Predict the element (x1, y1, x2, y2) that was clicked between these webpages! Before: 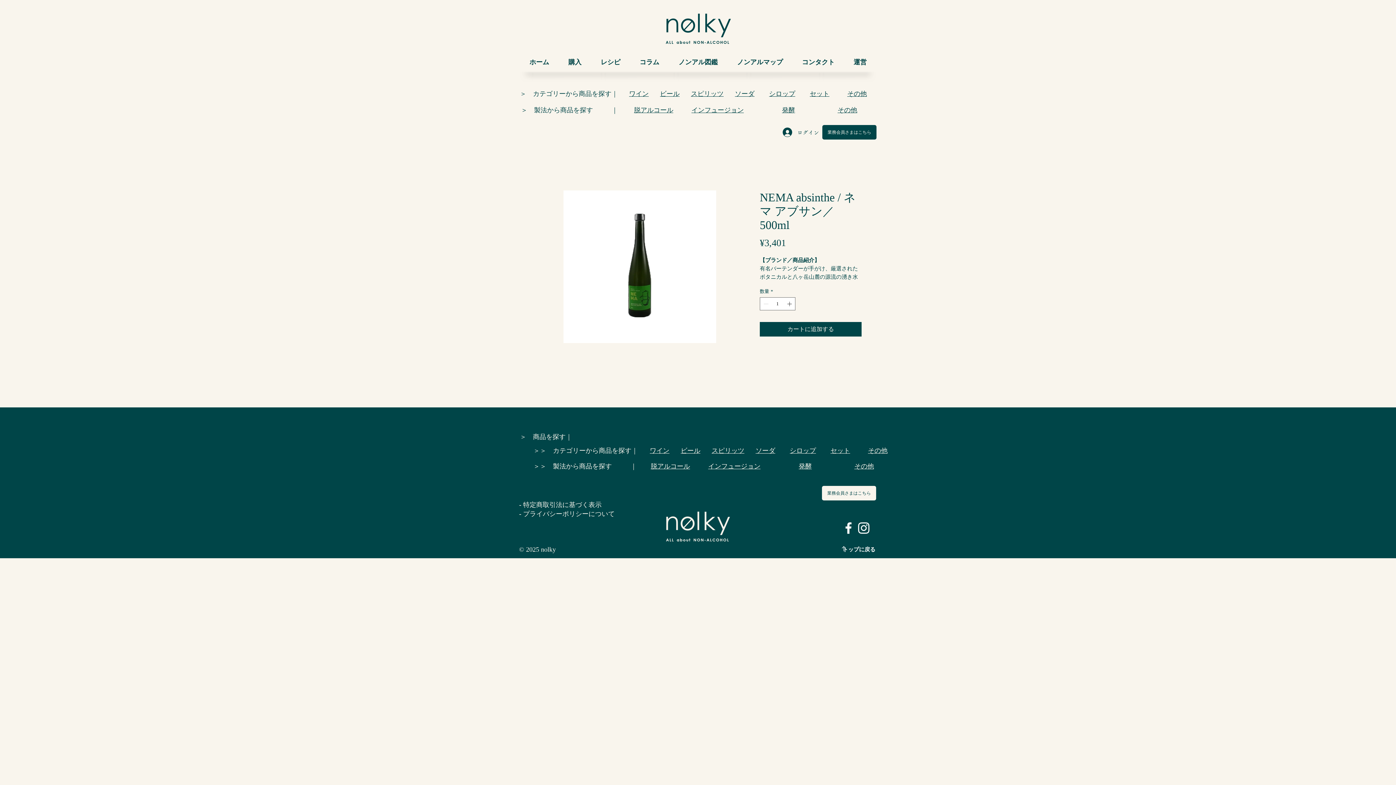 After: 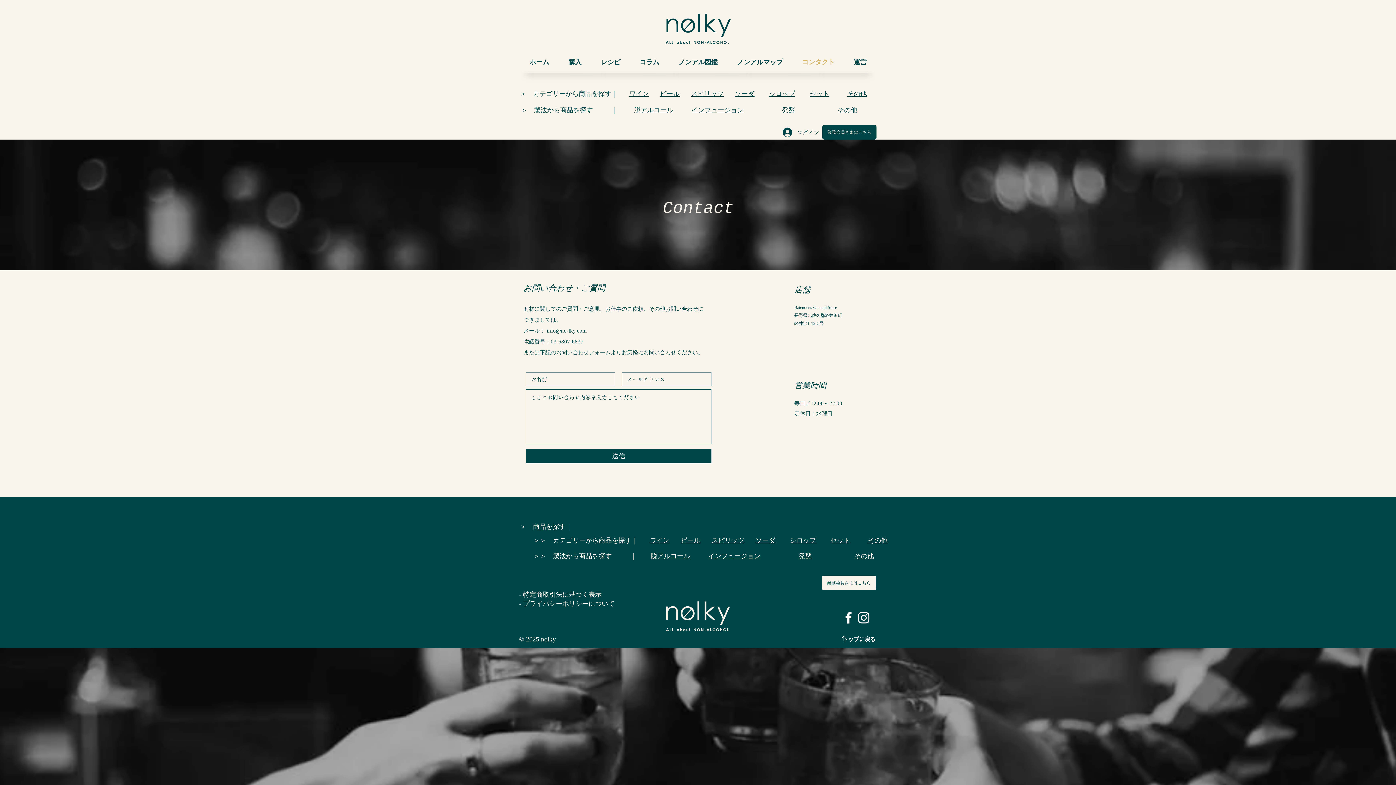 Action: label: コンタクト bbox: (792, 53, 844, 71)